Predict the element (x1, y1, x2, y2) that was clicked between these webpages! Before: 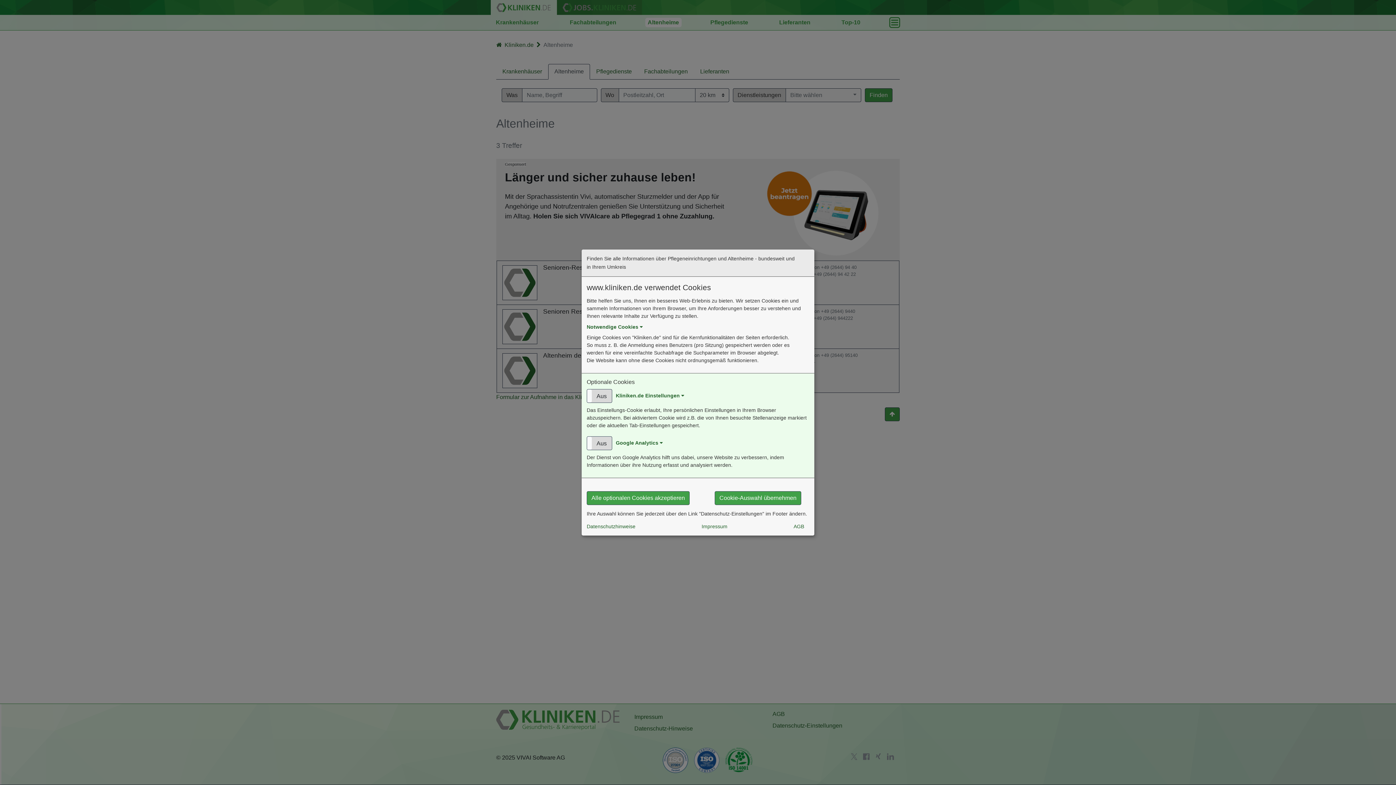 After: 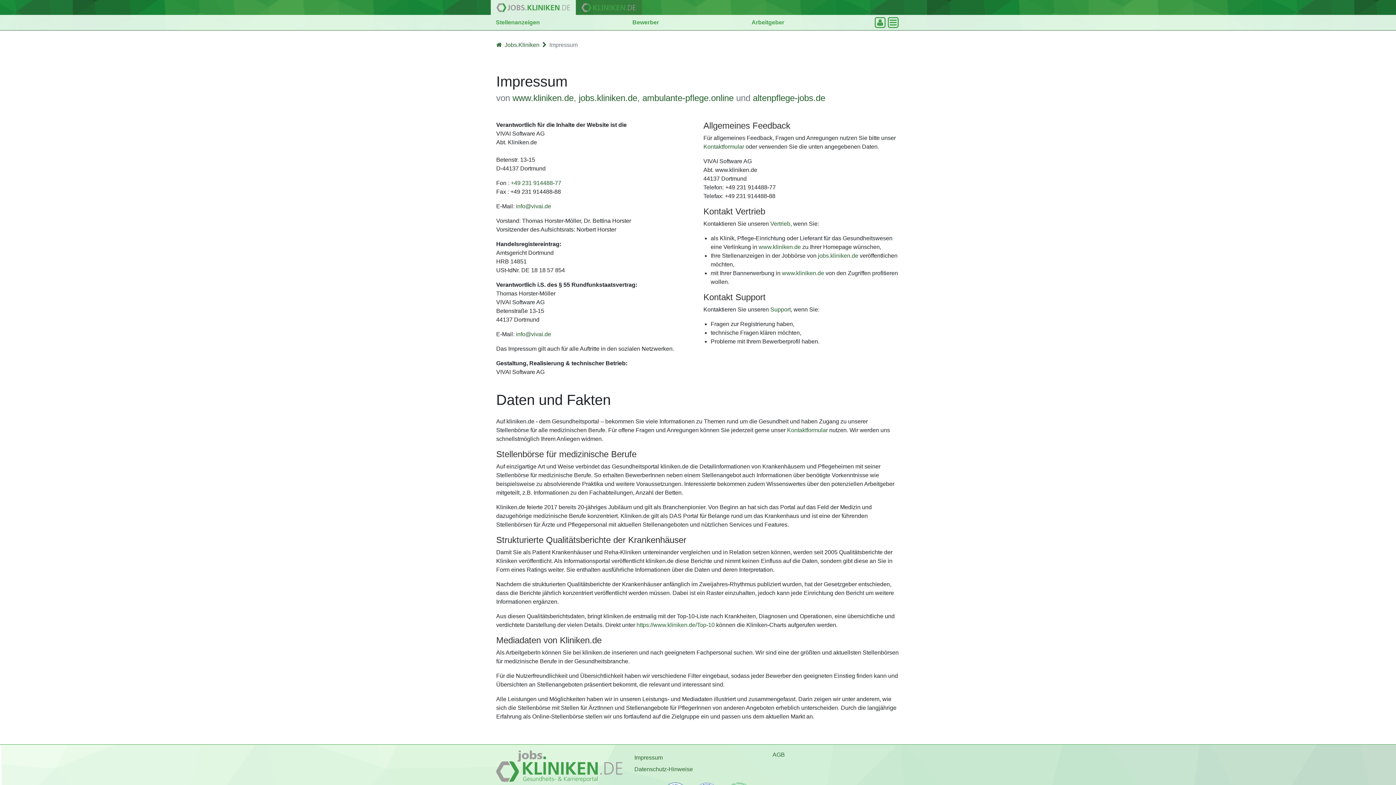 Action: label: Impressum bbox: (701, 523, 727, 530)